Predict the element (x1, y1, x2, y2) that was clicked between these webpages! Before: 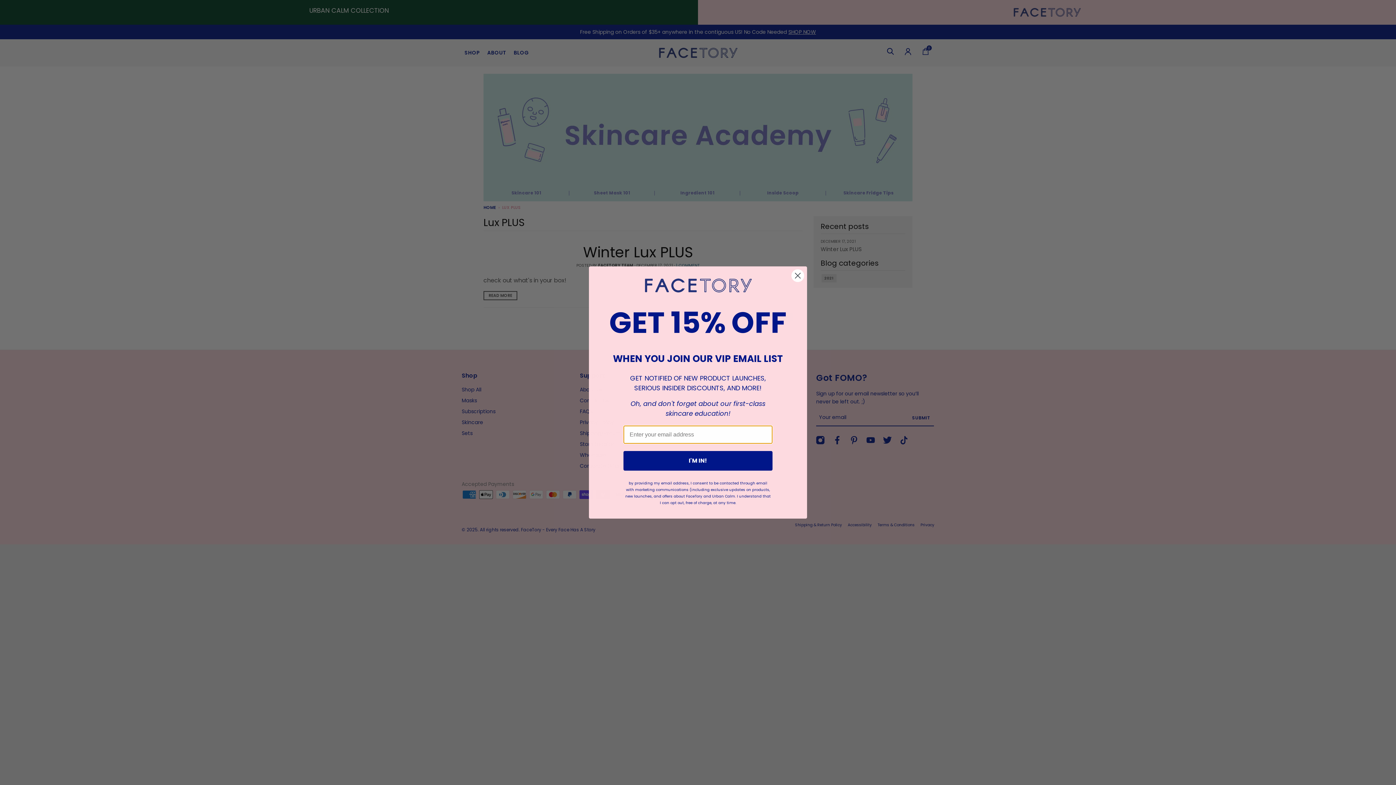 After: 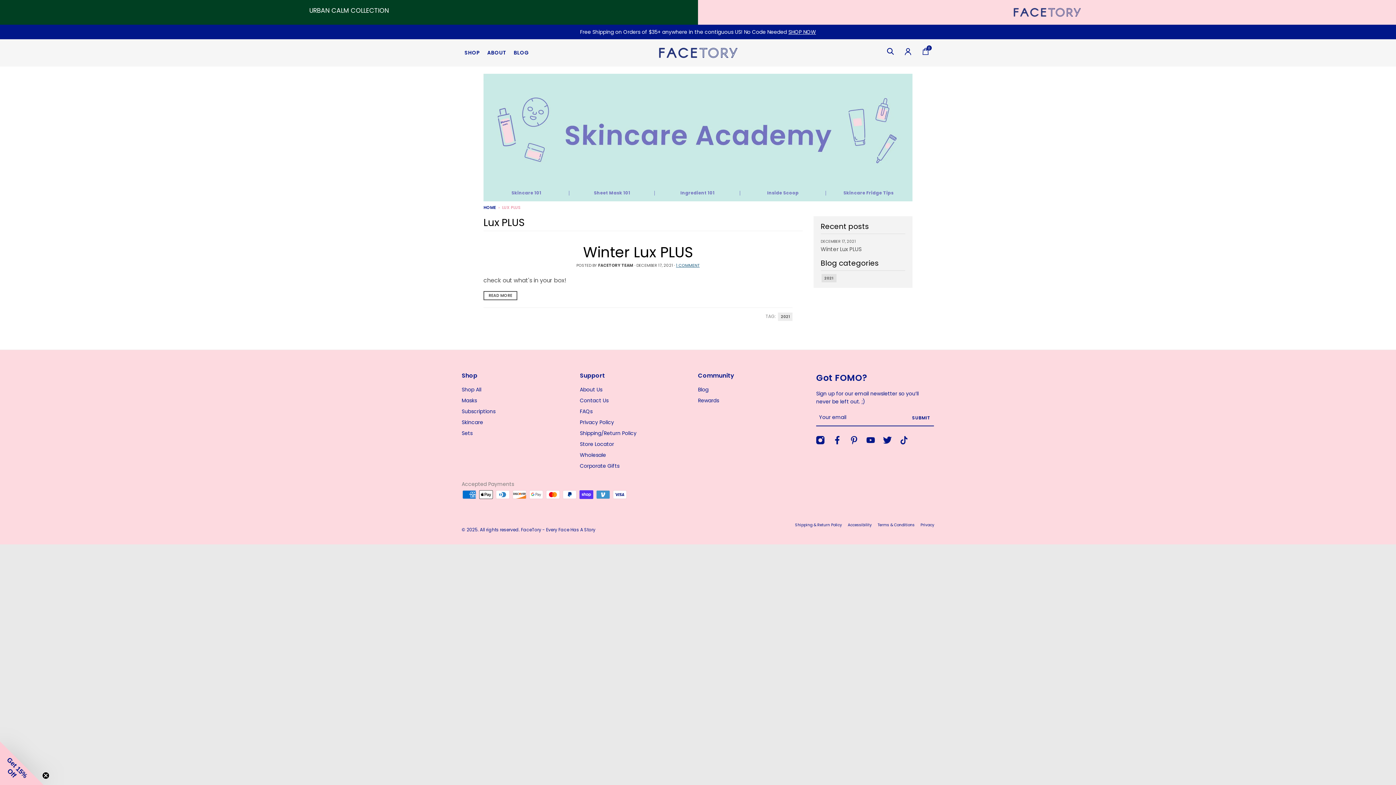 Action: bbox: (791, 269, 804, 282) label: Close dialog